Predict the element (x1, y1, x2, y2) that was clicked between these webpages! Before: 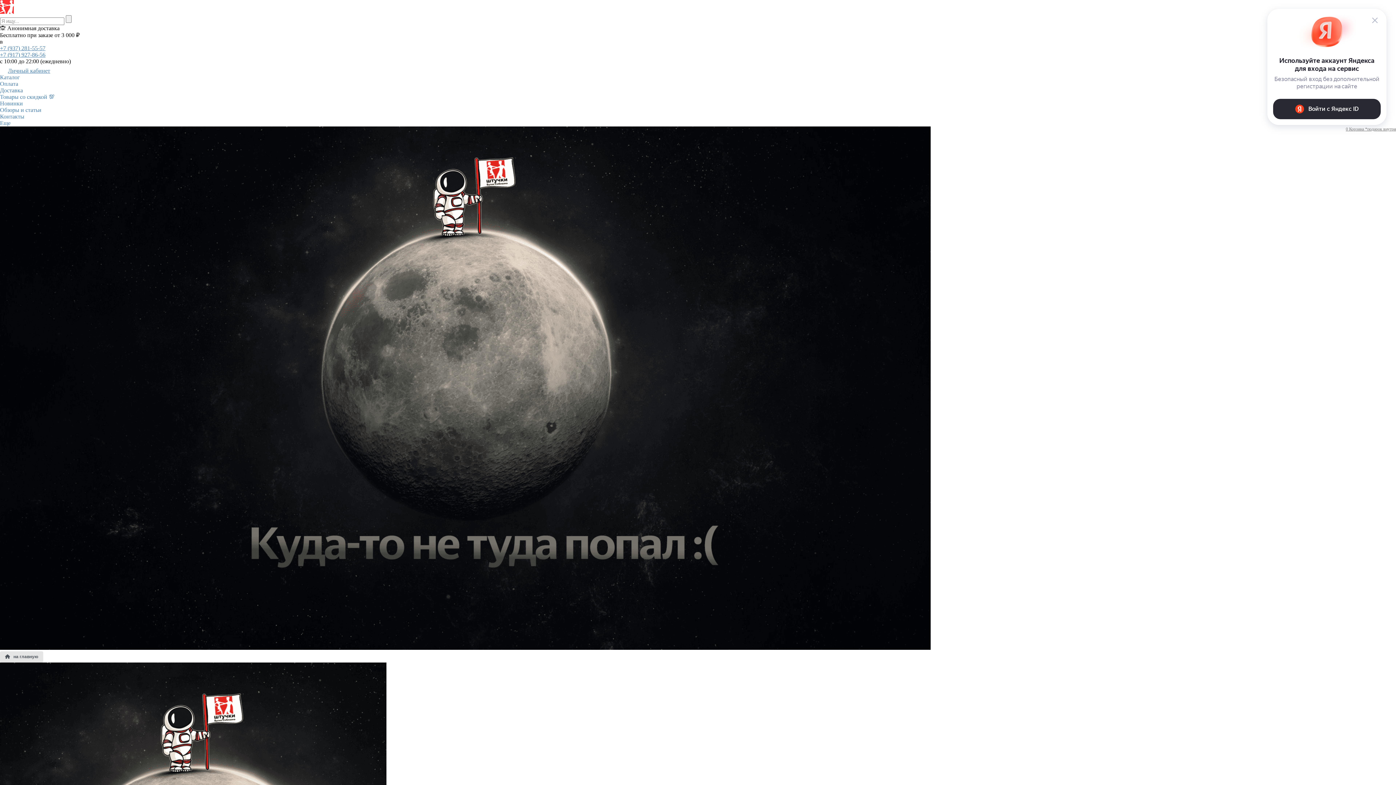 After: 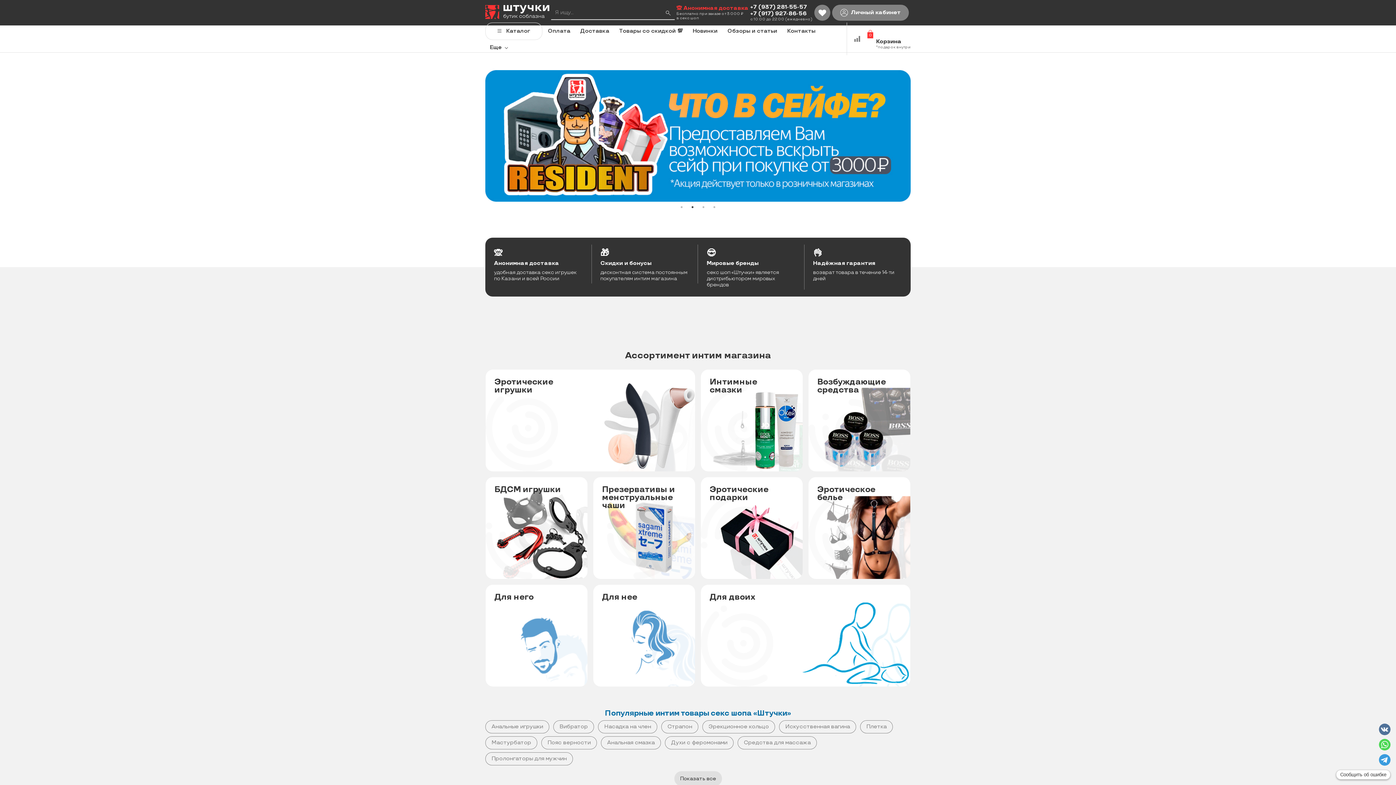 Action: bbox: (0, 8, 64, 14)